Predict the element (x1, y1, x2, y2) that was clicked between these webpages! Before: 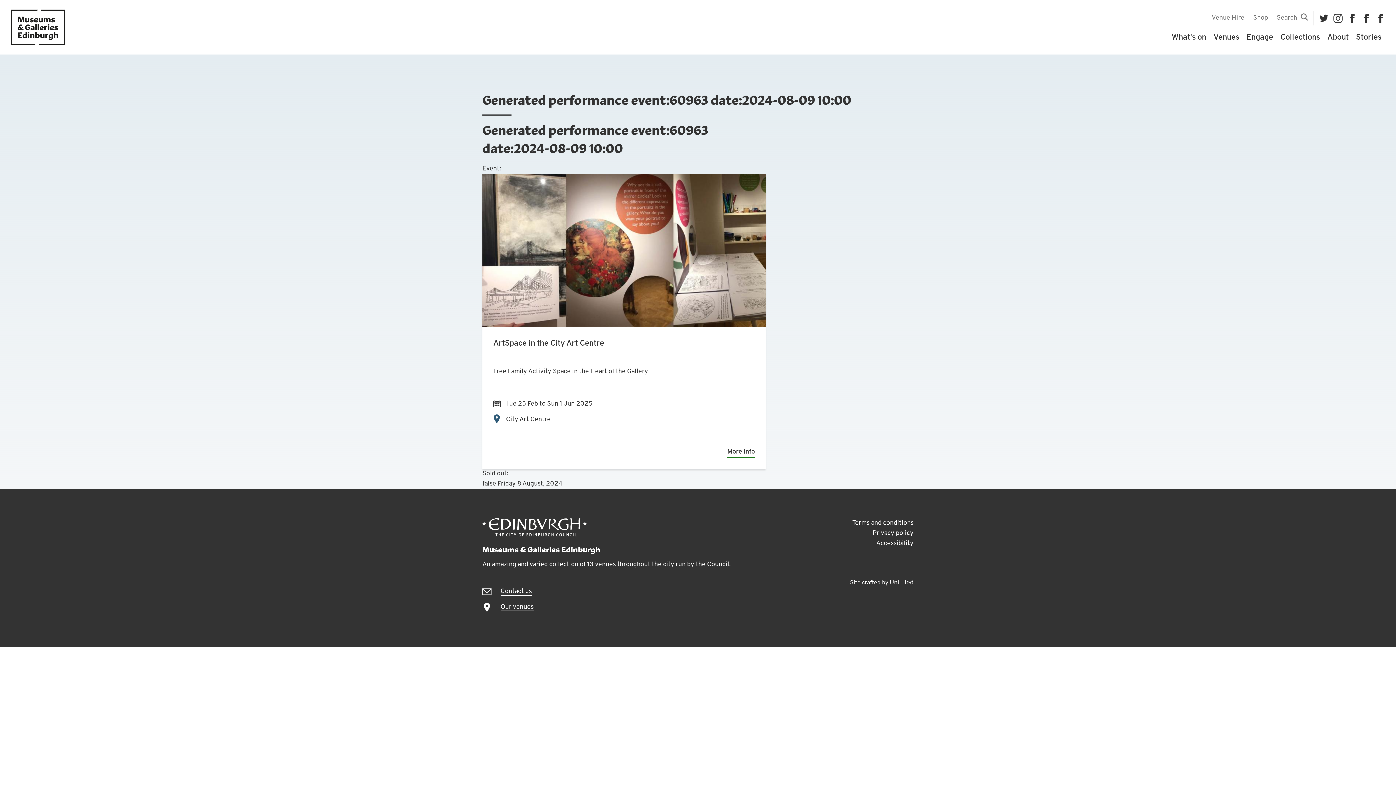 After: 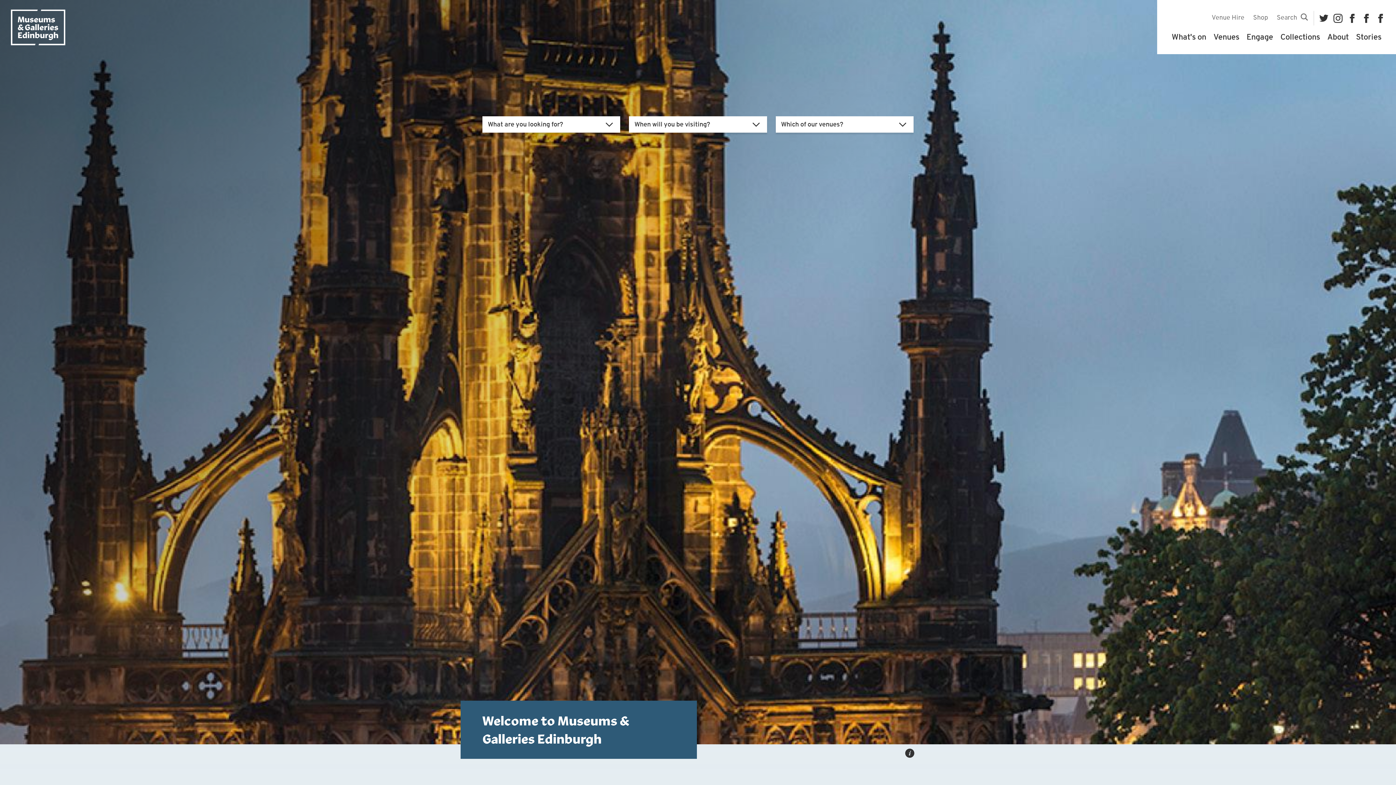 Action: bbox: (10, 0, 65, 54) label: Museums & Galleries Edinburgh